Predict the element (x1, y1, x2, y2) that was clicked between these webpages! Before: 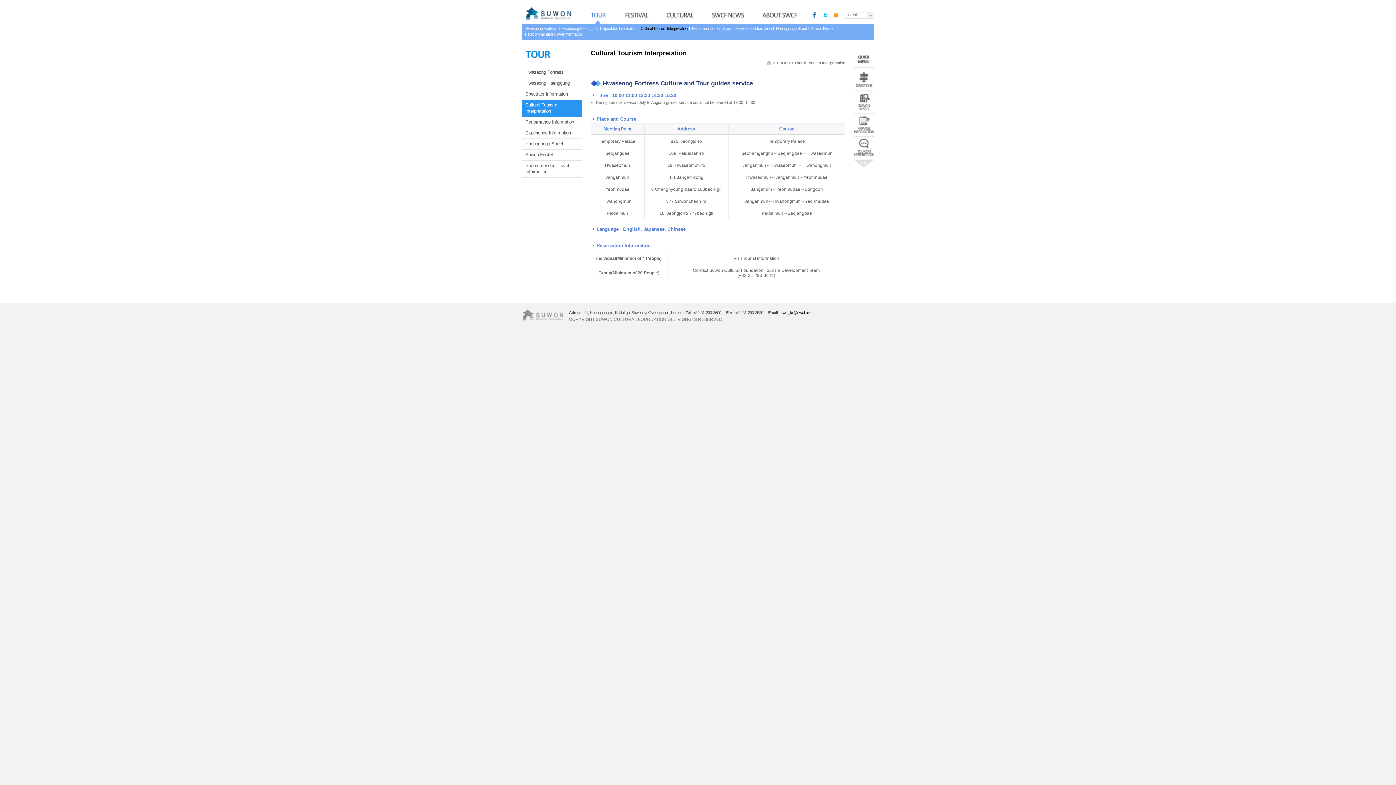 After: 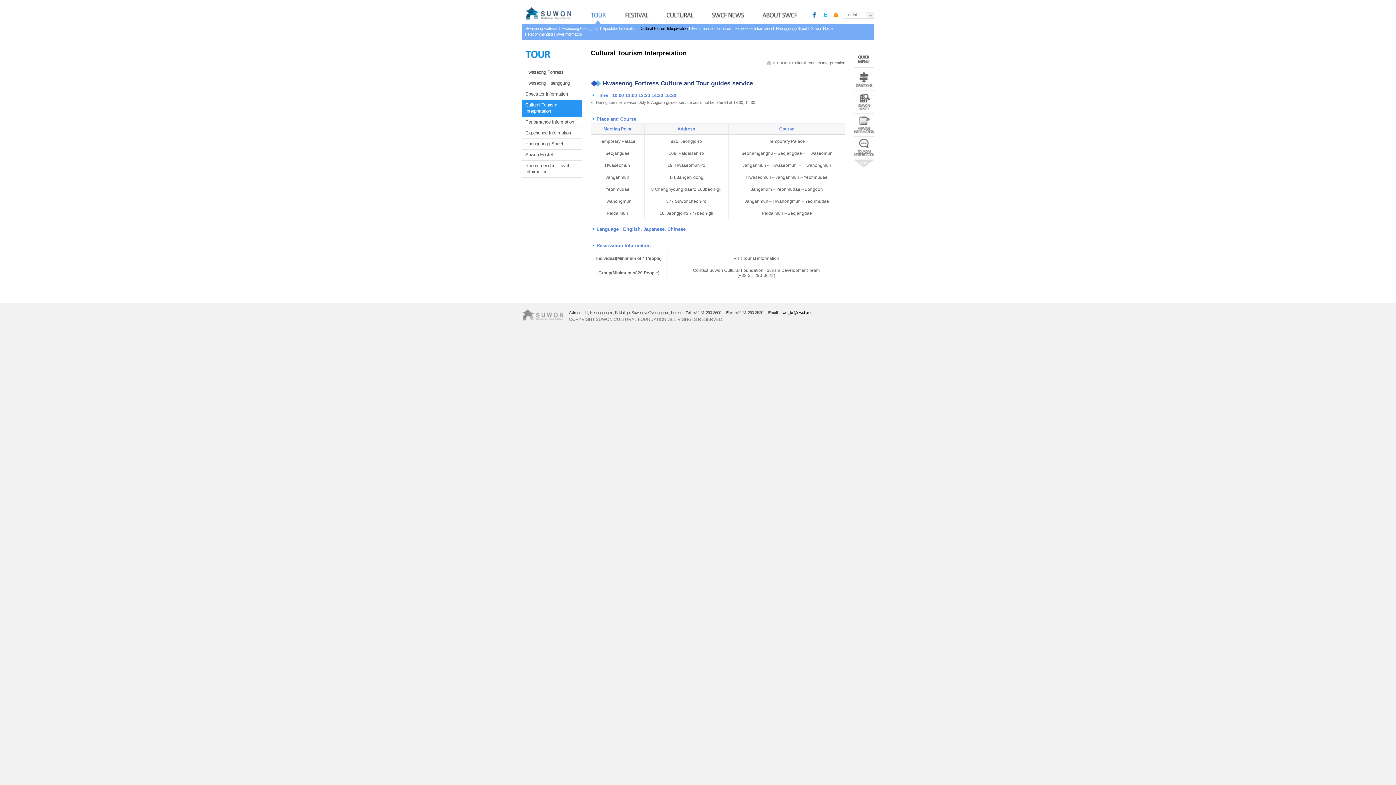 Action: bbox: (812, 12, 817, 17)